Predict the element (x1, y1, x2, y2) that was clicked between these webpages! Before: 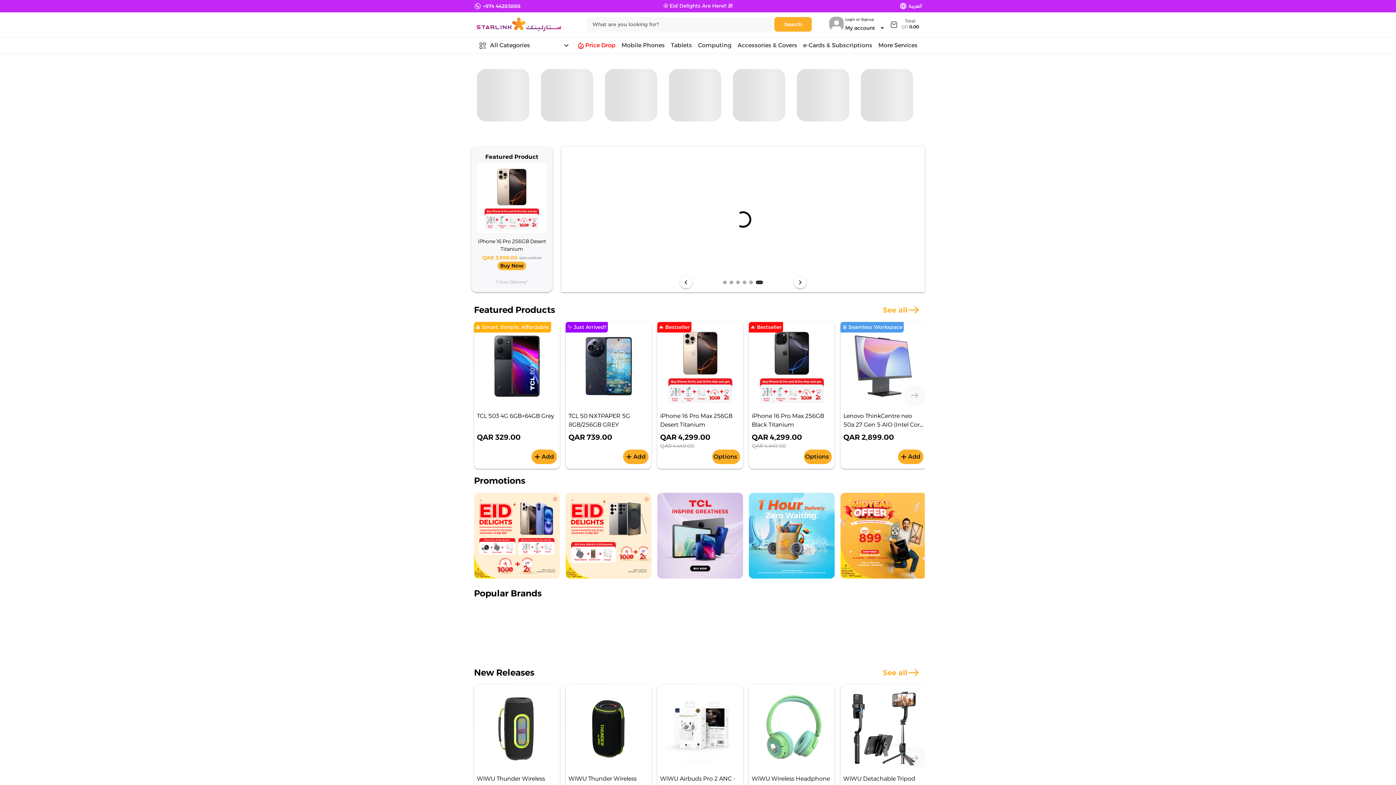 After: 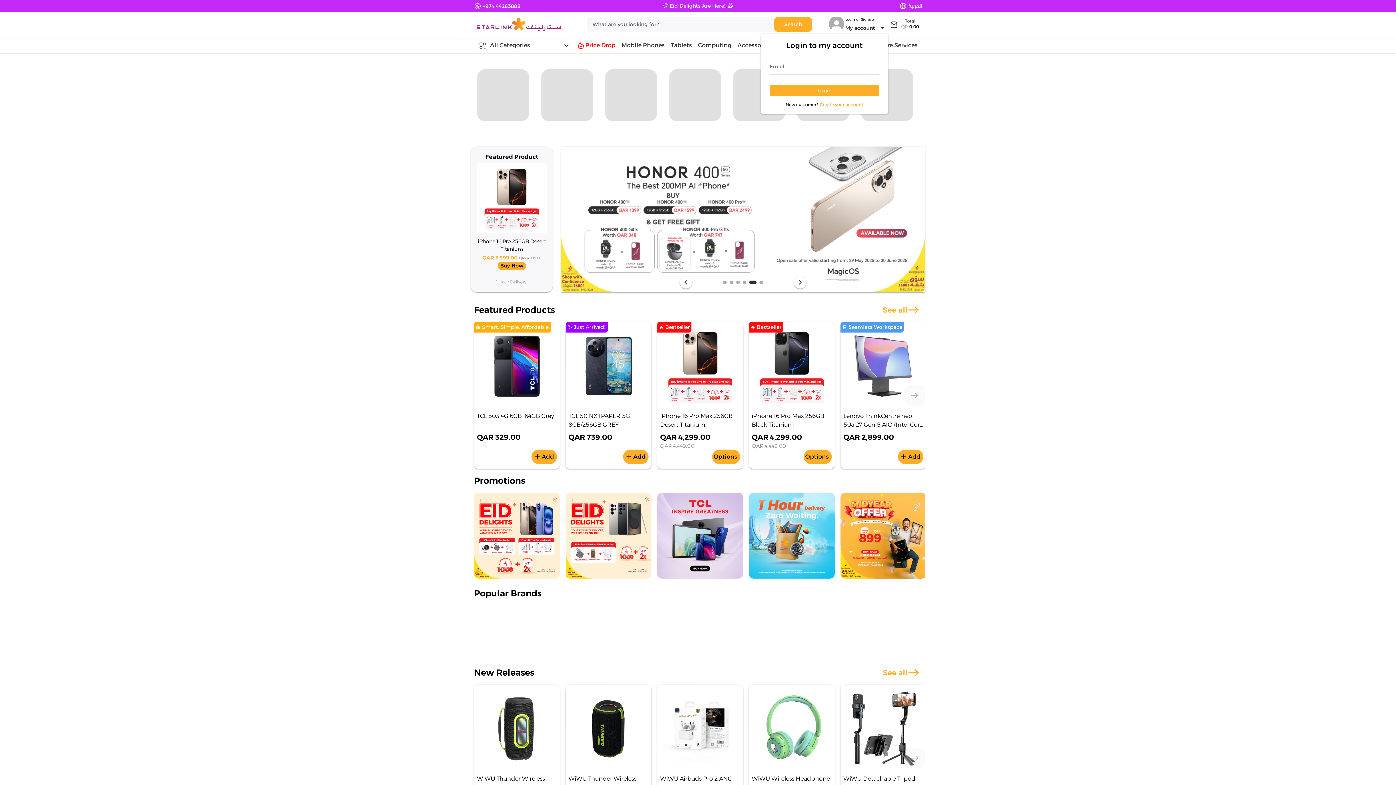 Action: label: Expand "My account" bbox: (844, 22, 888, 33)